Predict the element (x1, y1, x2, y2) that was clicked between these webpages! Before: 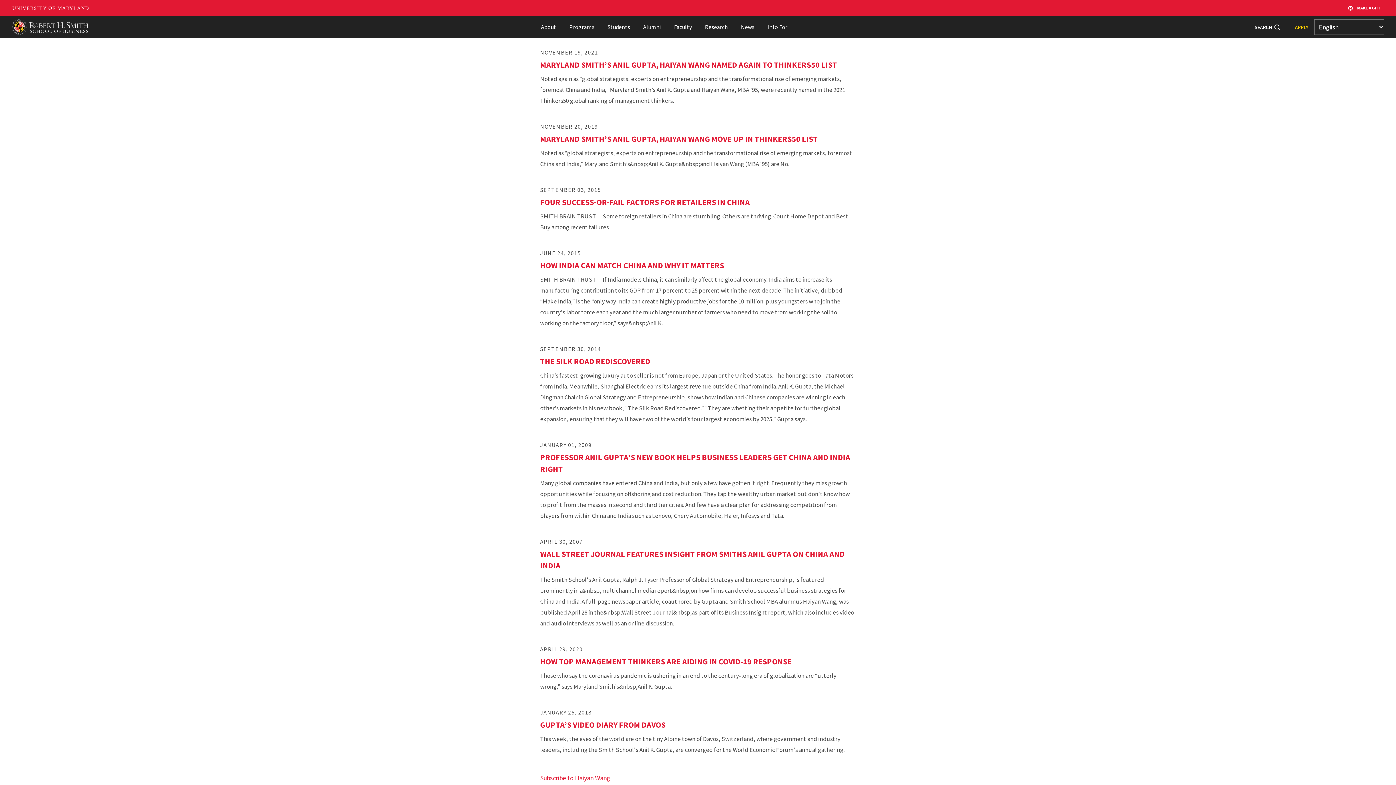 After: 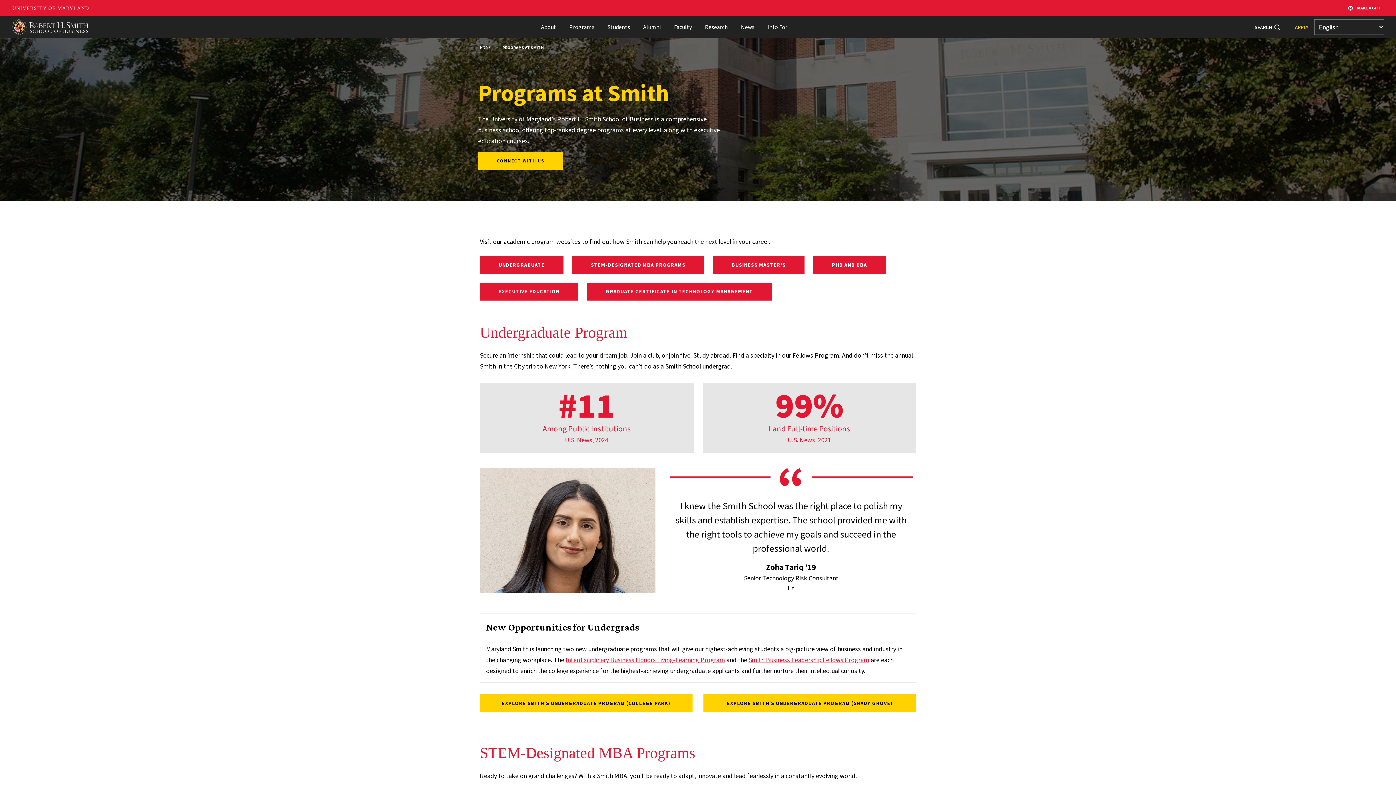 Action: label: Programs bbox: (562, 16, 601, 37)